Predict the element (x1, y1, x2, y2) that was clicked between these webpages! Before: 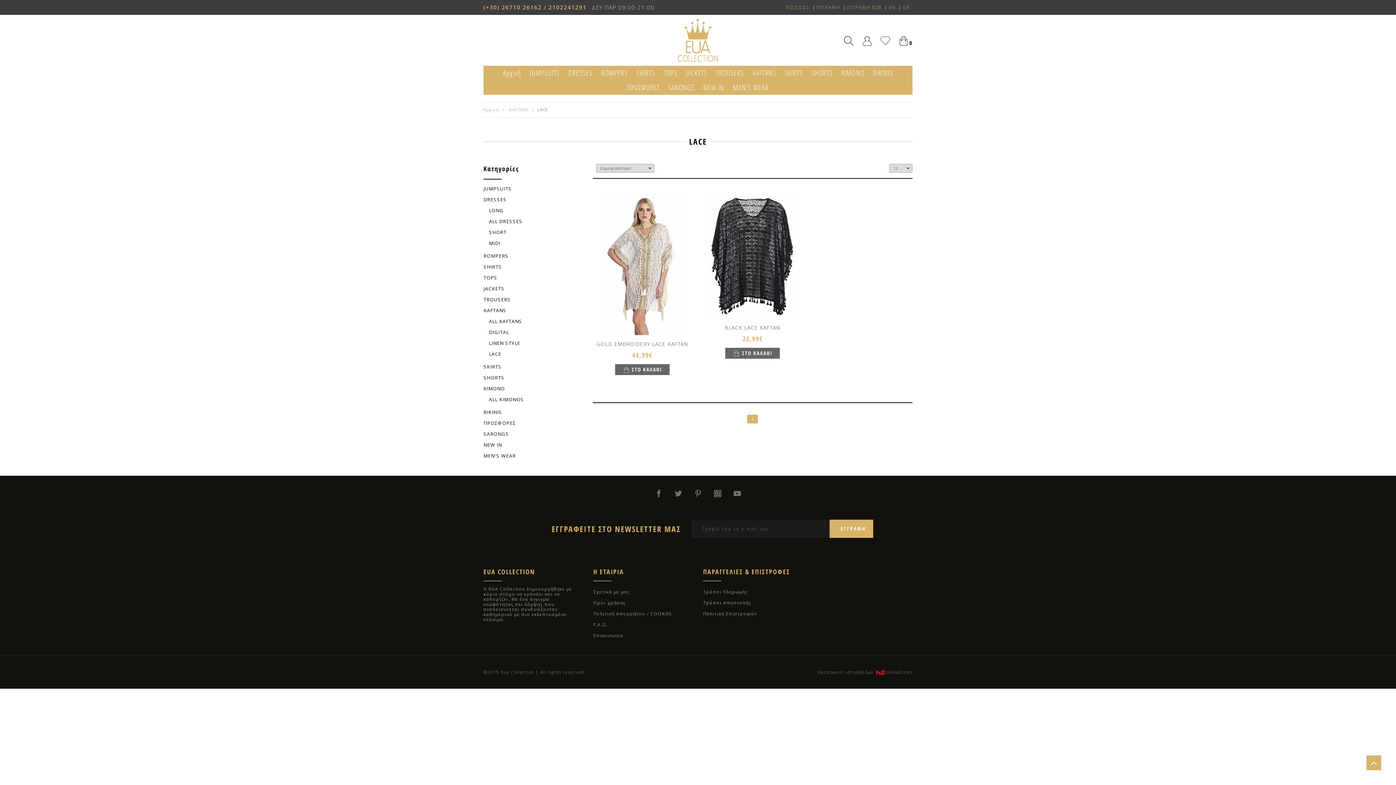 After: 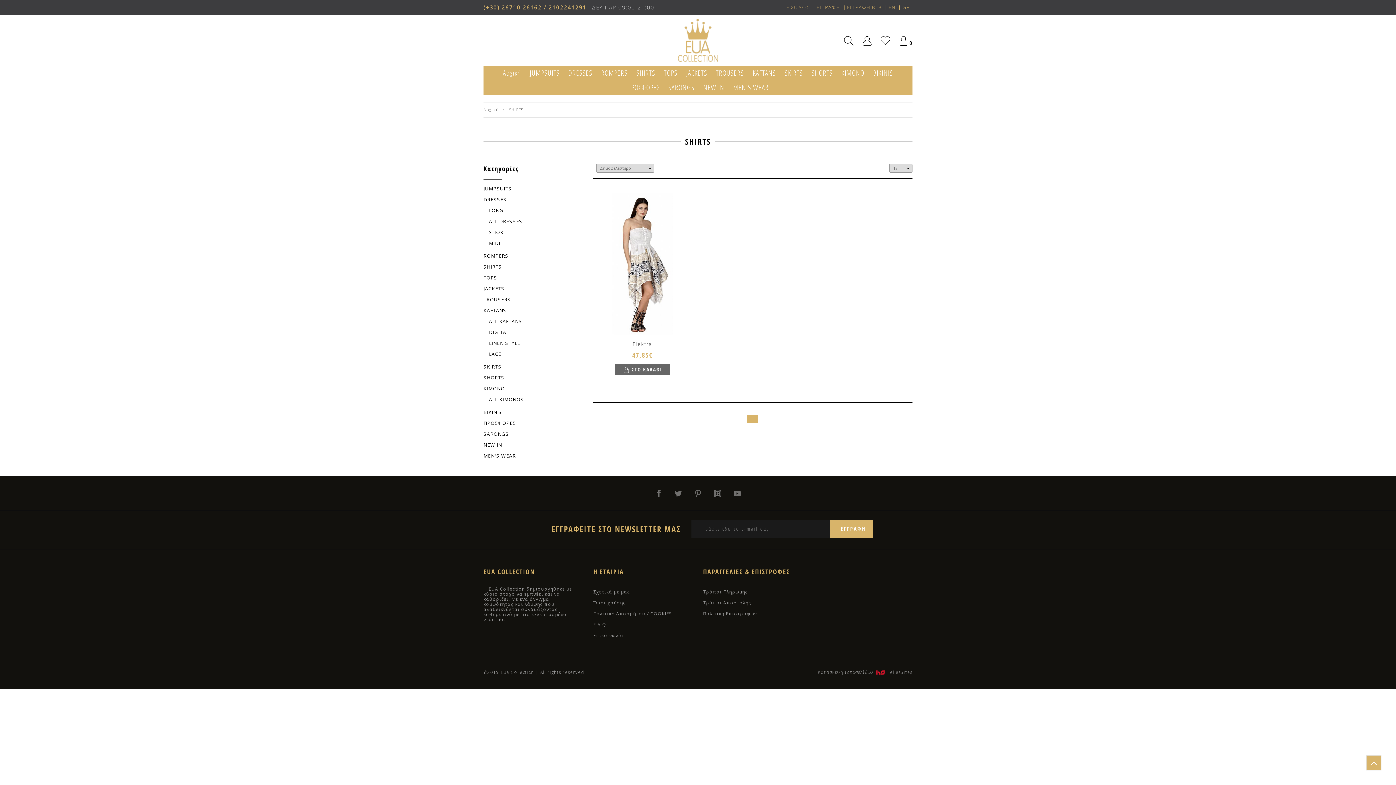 Action: label: SHIRTS bbox: (483, 261, 582, 272)